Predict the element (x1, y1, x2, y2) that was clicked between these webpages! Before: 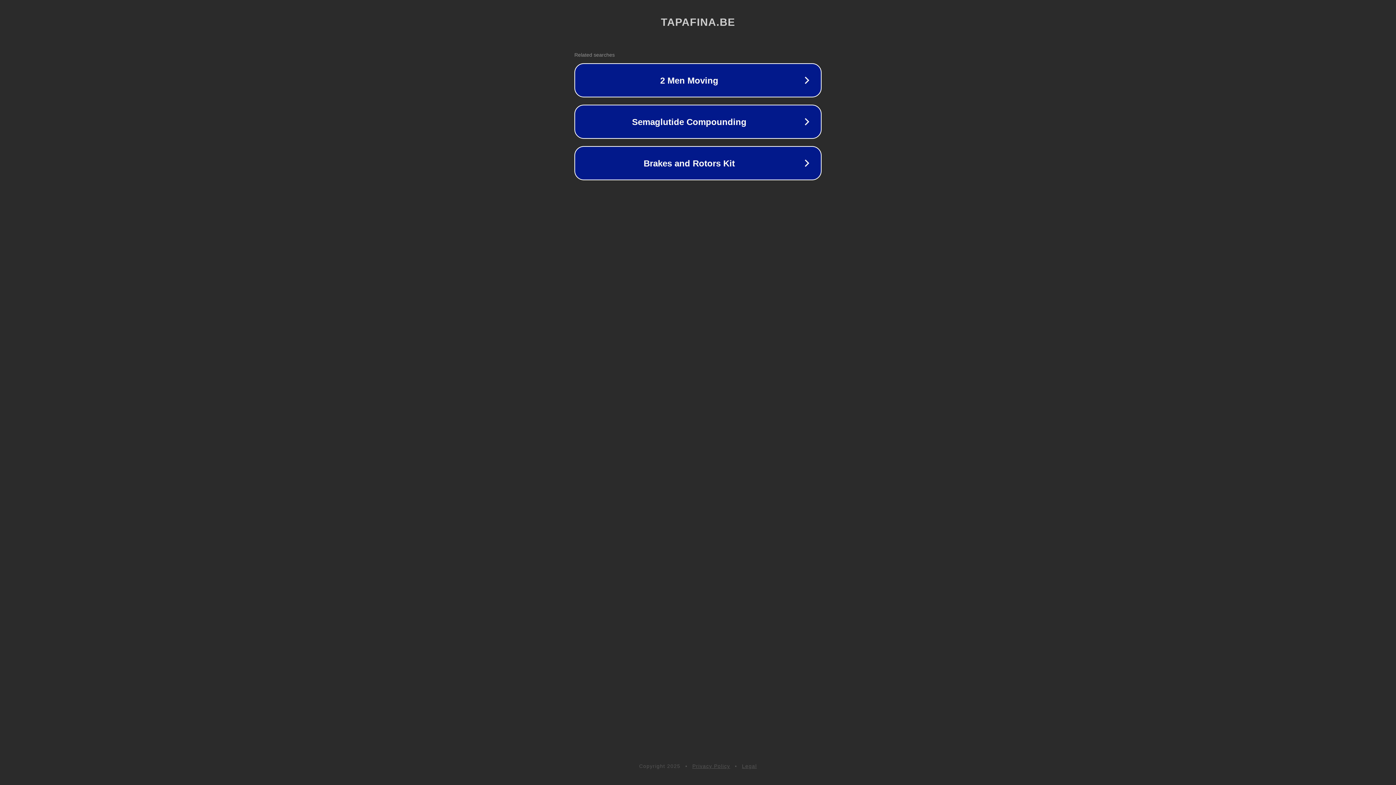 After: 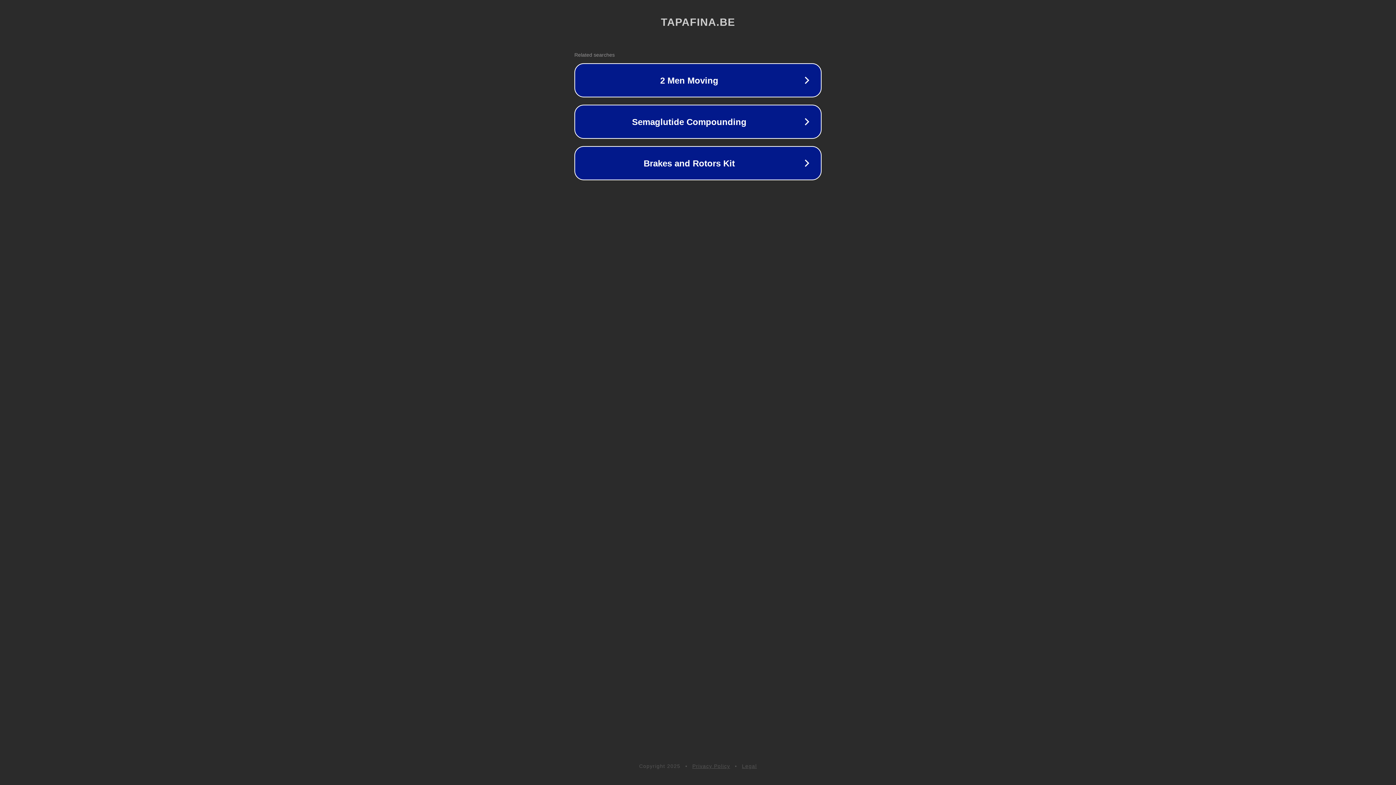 Action: label: Legal bbox: (742, 763, 757, 769)